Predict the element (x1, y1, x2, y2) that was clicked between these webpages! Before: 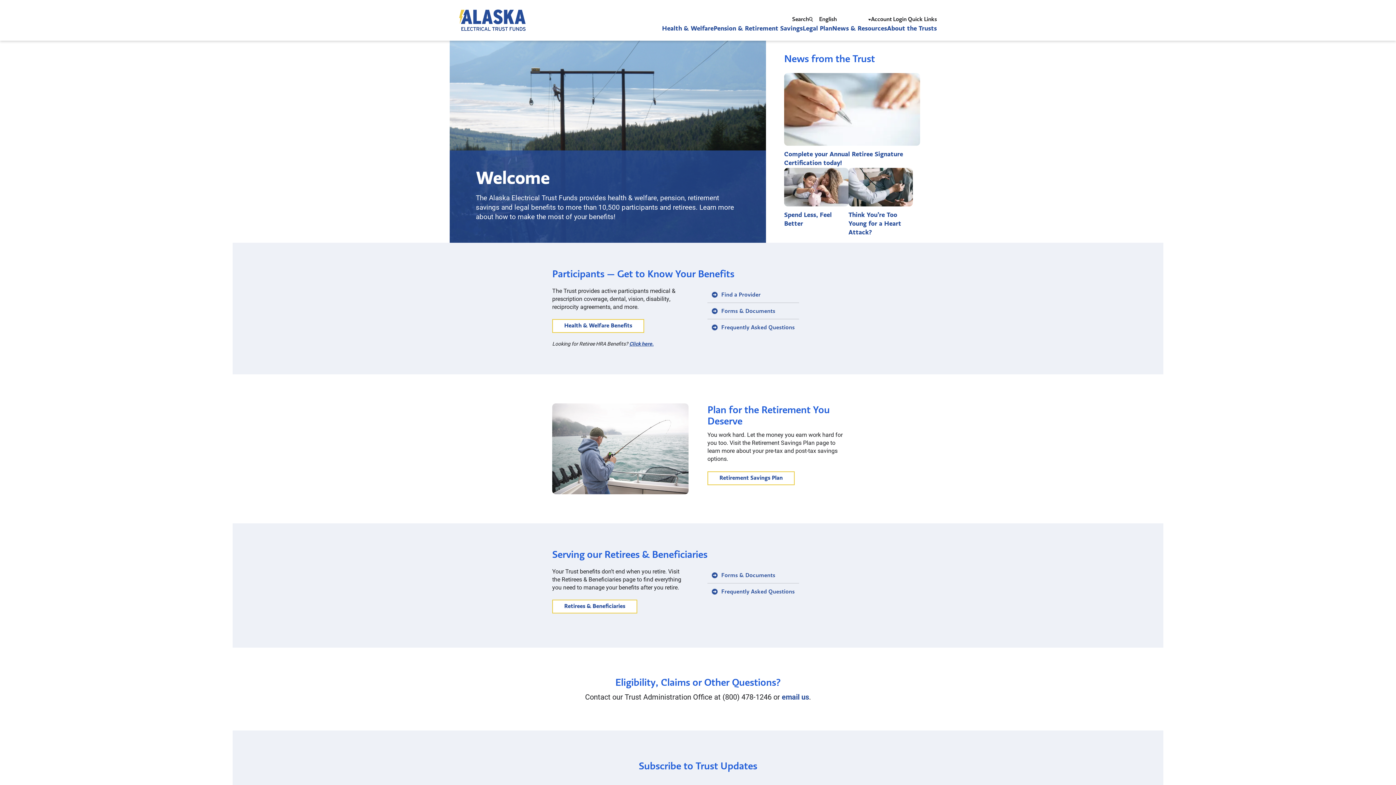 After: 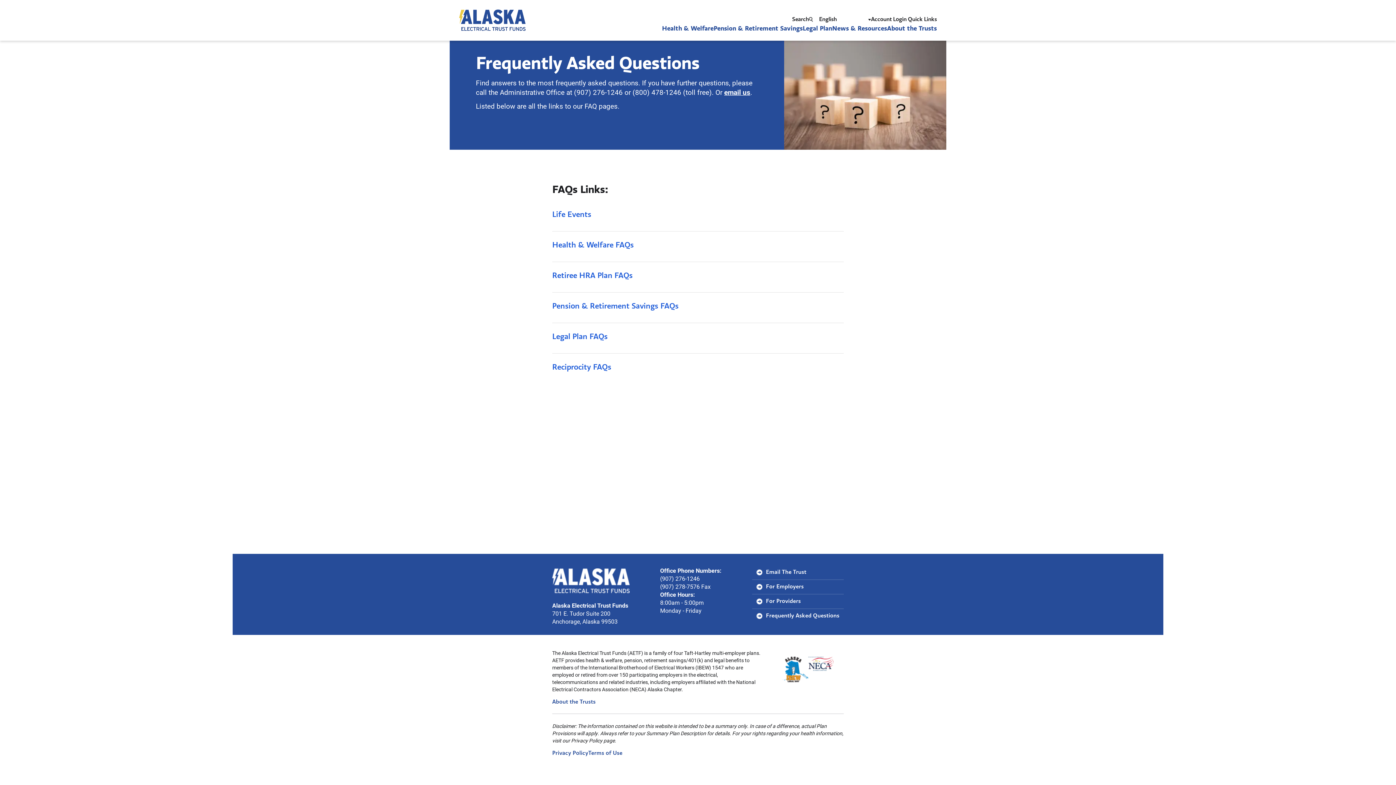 Action: label: Frequently Asked Questions bbox: (721, 324, 794, 335)